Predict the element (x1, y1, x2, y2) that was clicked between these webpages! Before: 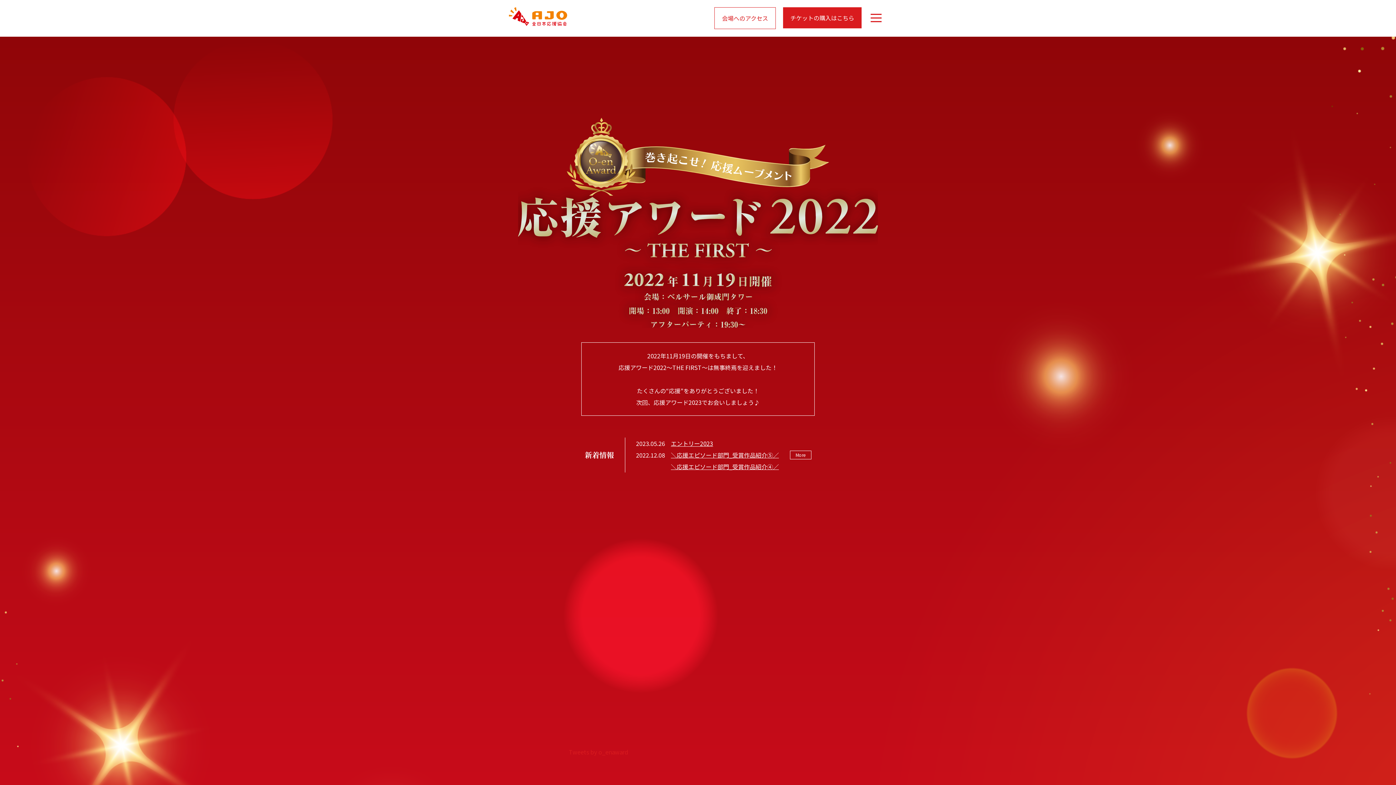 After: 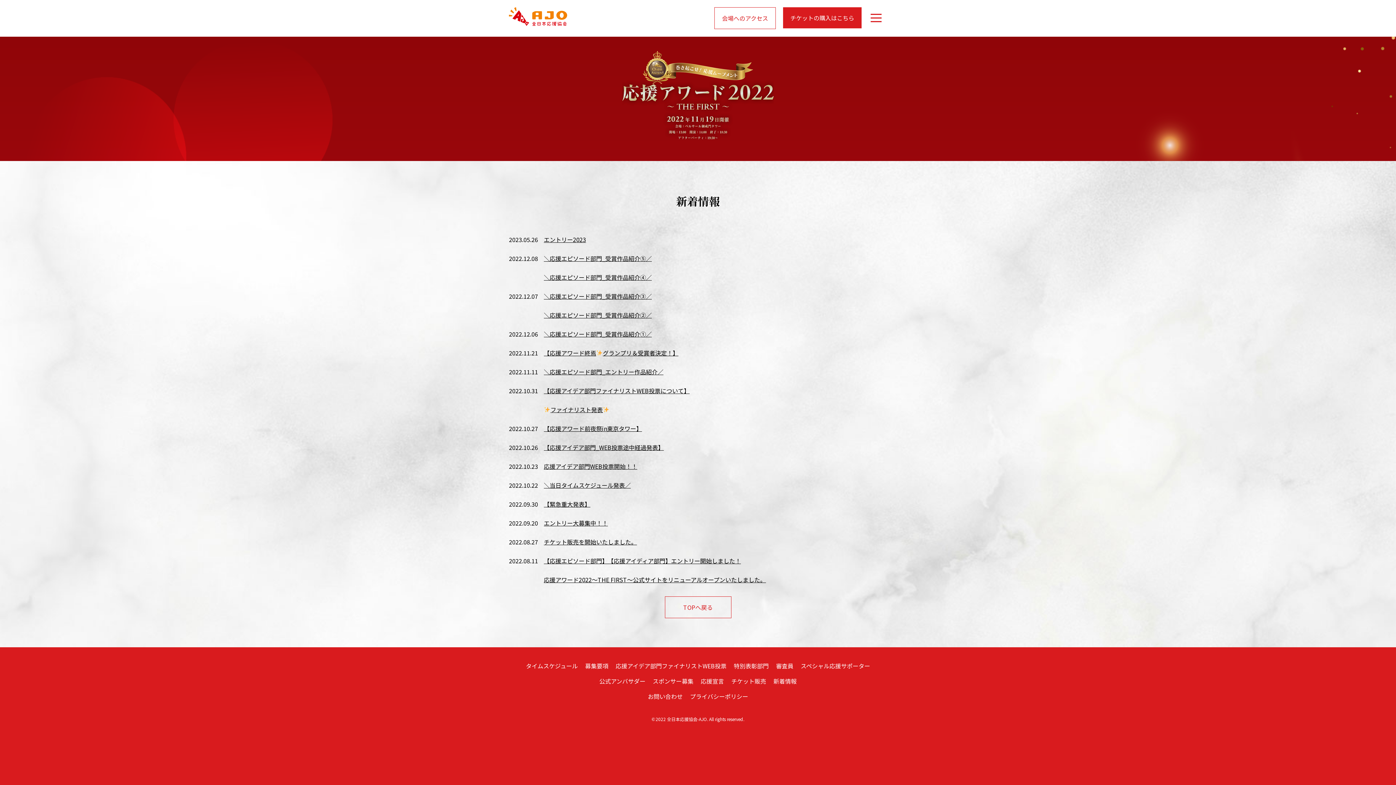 Action: label: More bbox: (795, 451, 805, 458)